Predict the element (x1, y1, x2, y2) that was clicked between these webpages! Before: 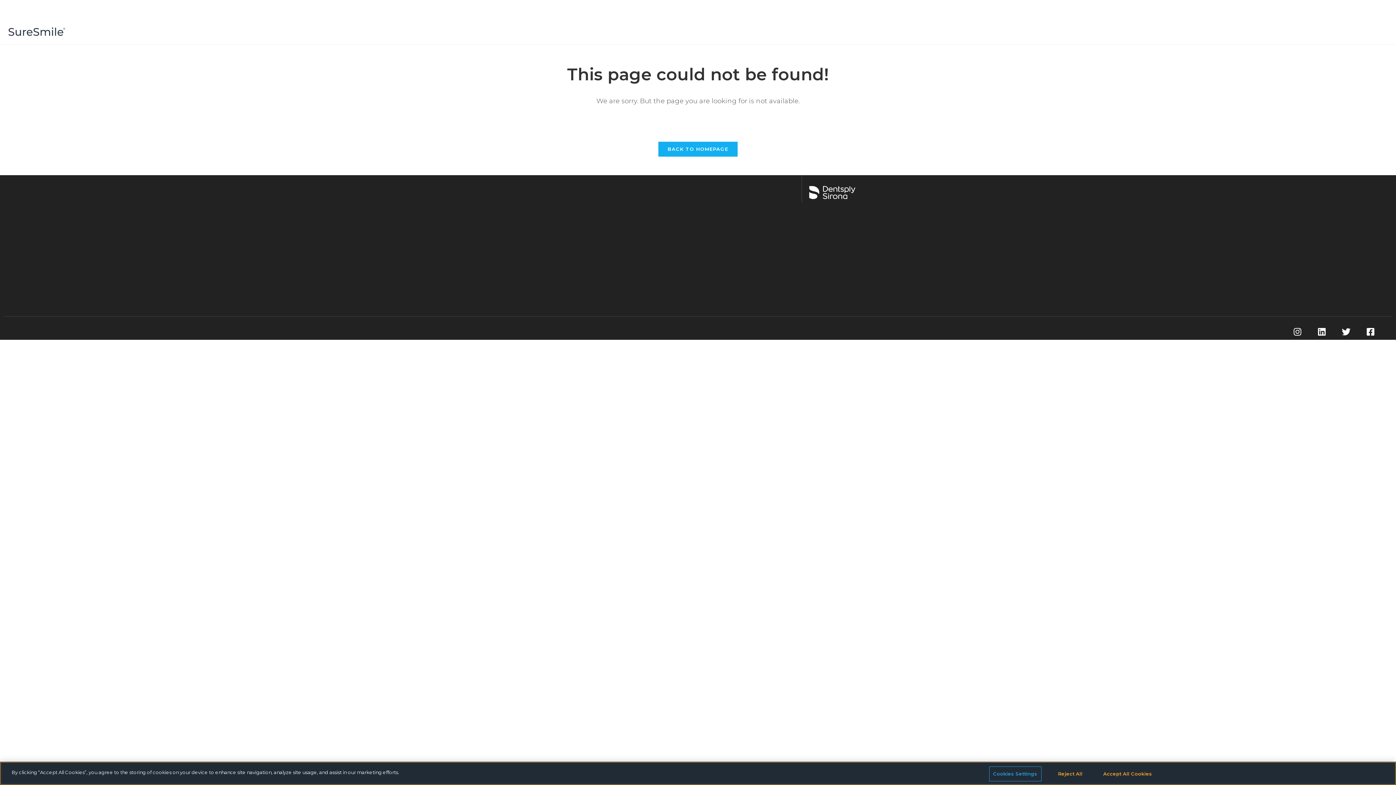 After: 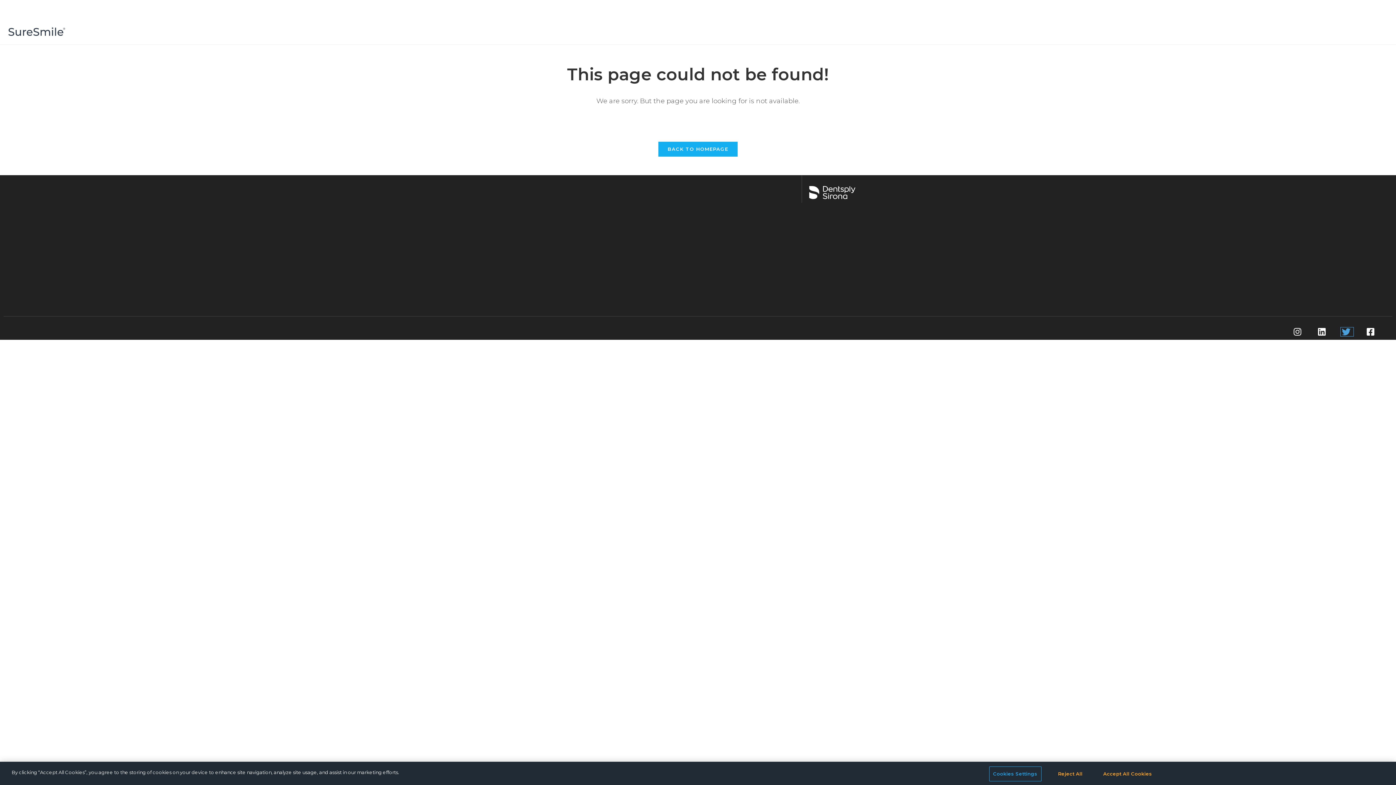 Action: bbox: (1341, 327, 1353, 336)